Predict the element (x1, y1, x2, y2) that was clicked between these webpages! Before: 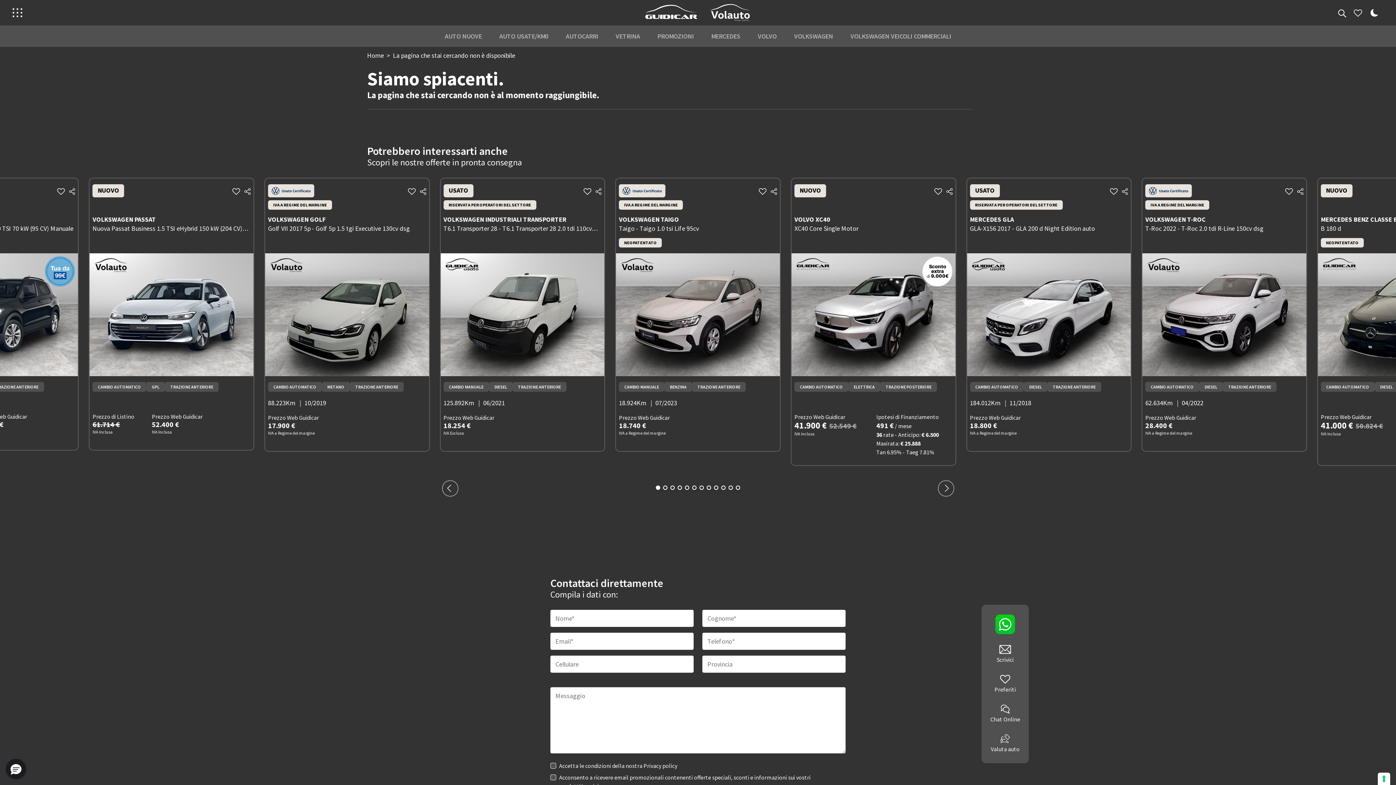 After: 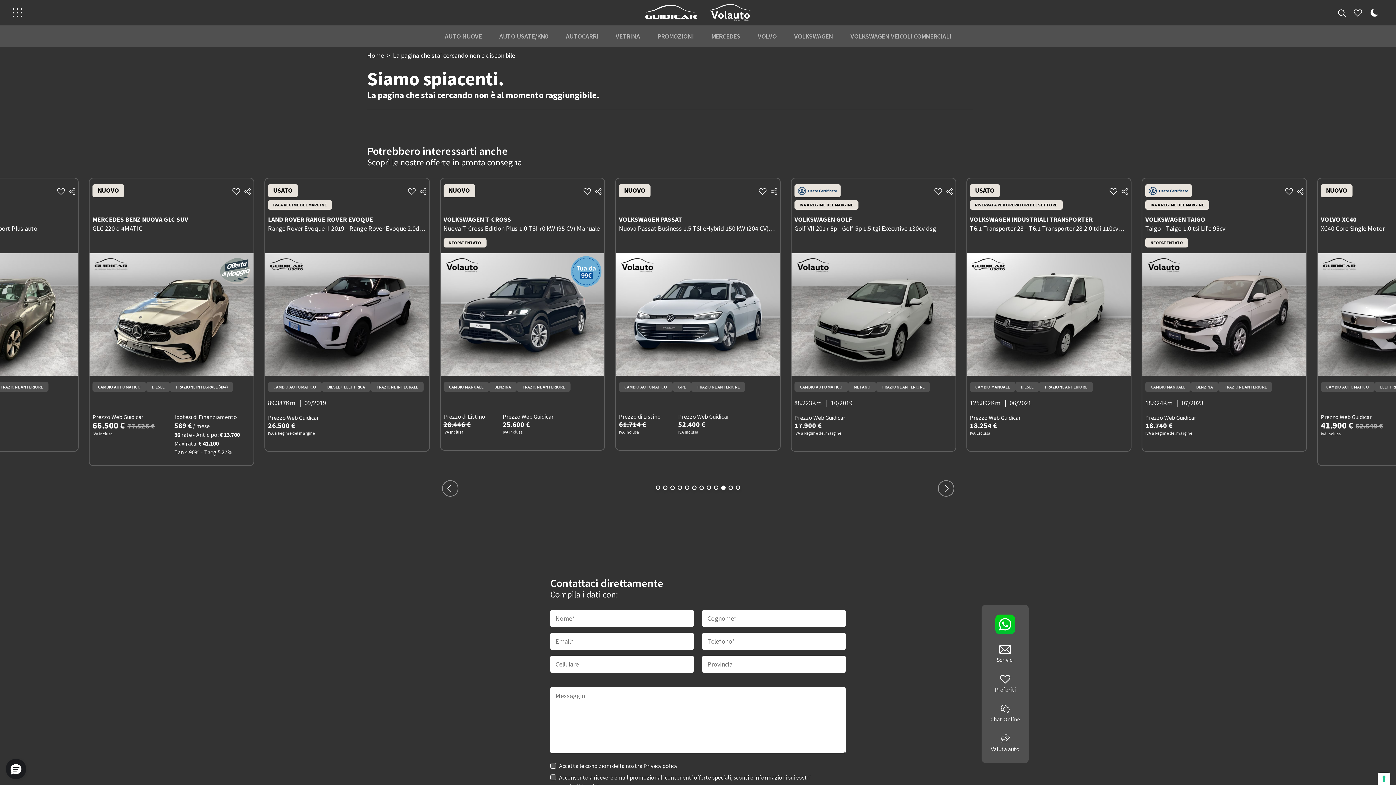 Action: bbox: (721, 485, 725, 490)